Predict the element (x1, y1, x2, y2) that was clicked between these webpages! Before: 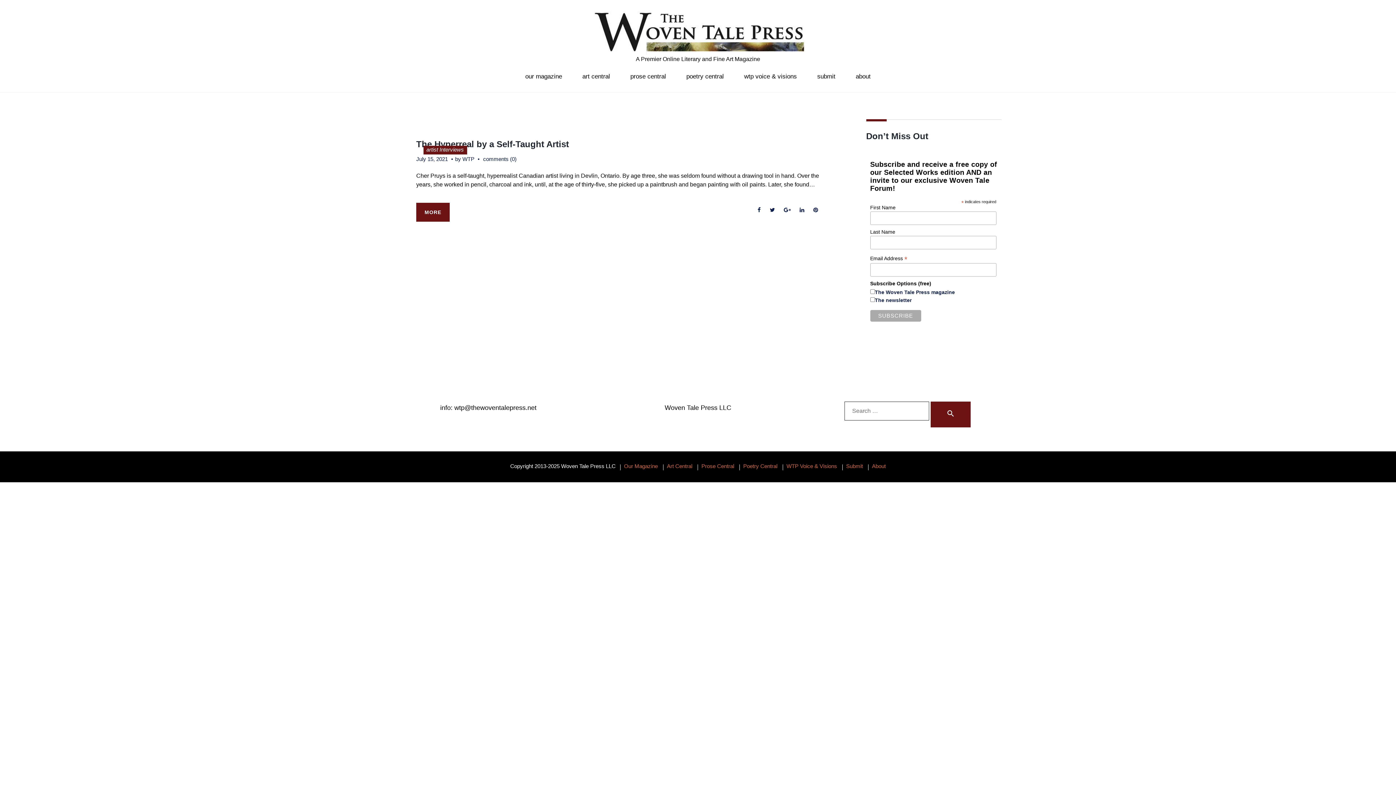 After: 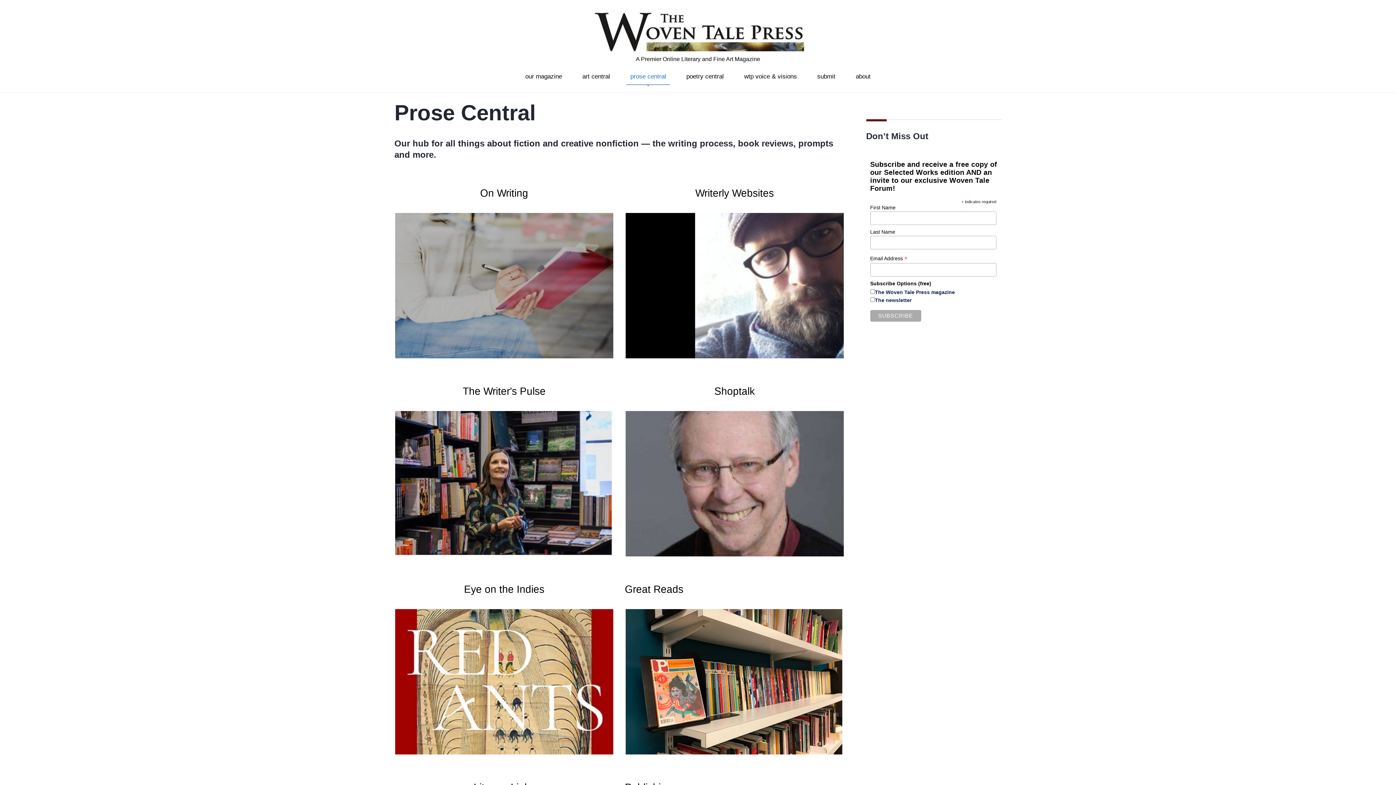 Action: bbox: (630, 73, 666, 79) label: prose central